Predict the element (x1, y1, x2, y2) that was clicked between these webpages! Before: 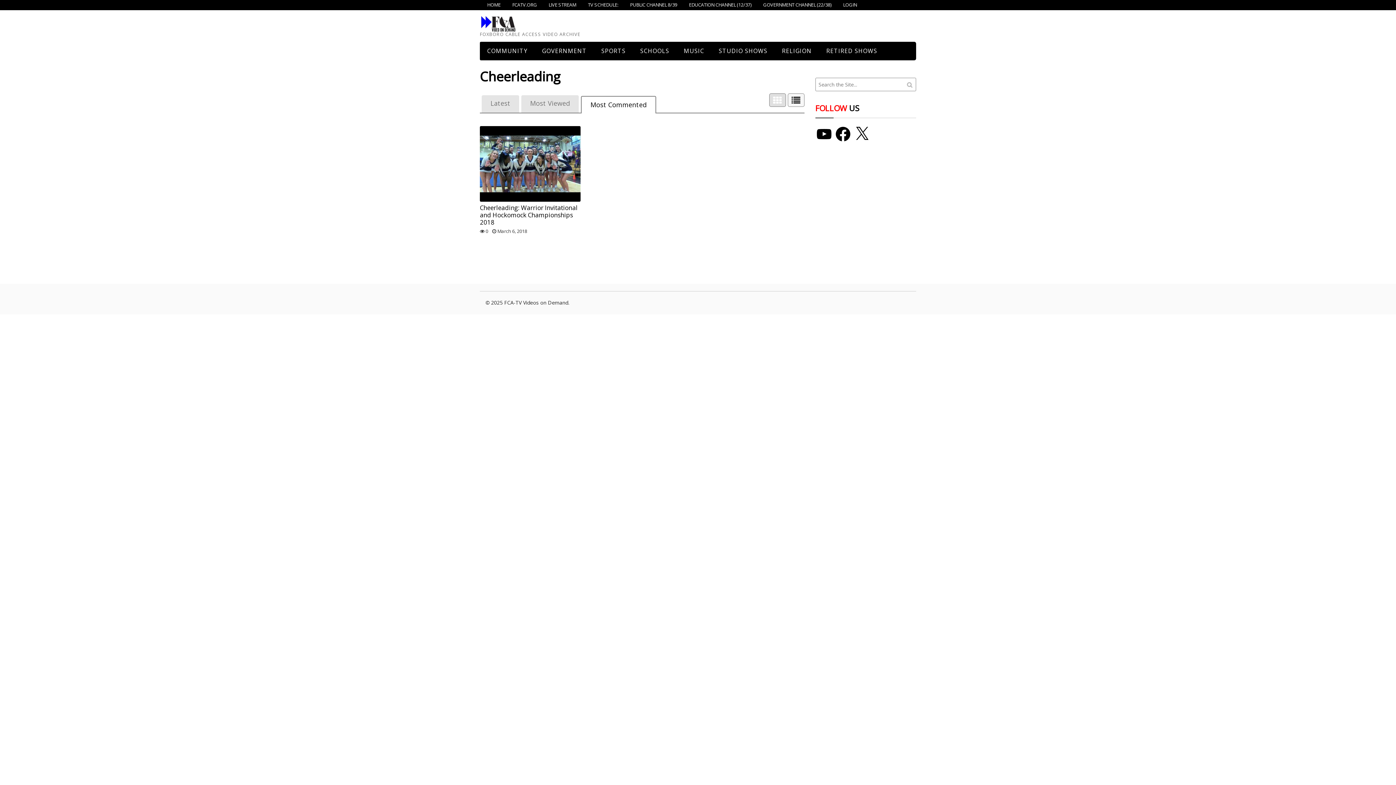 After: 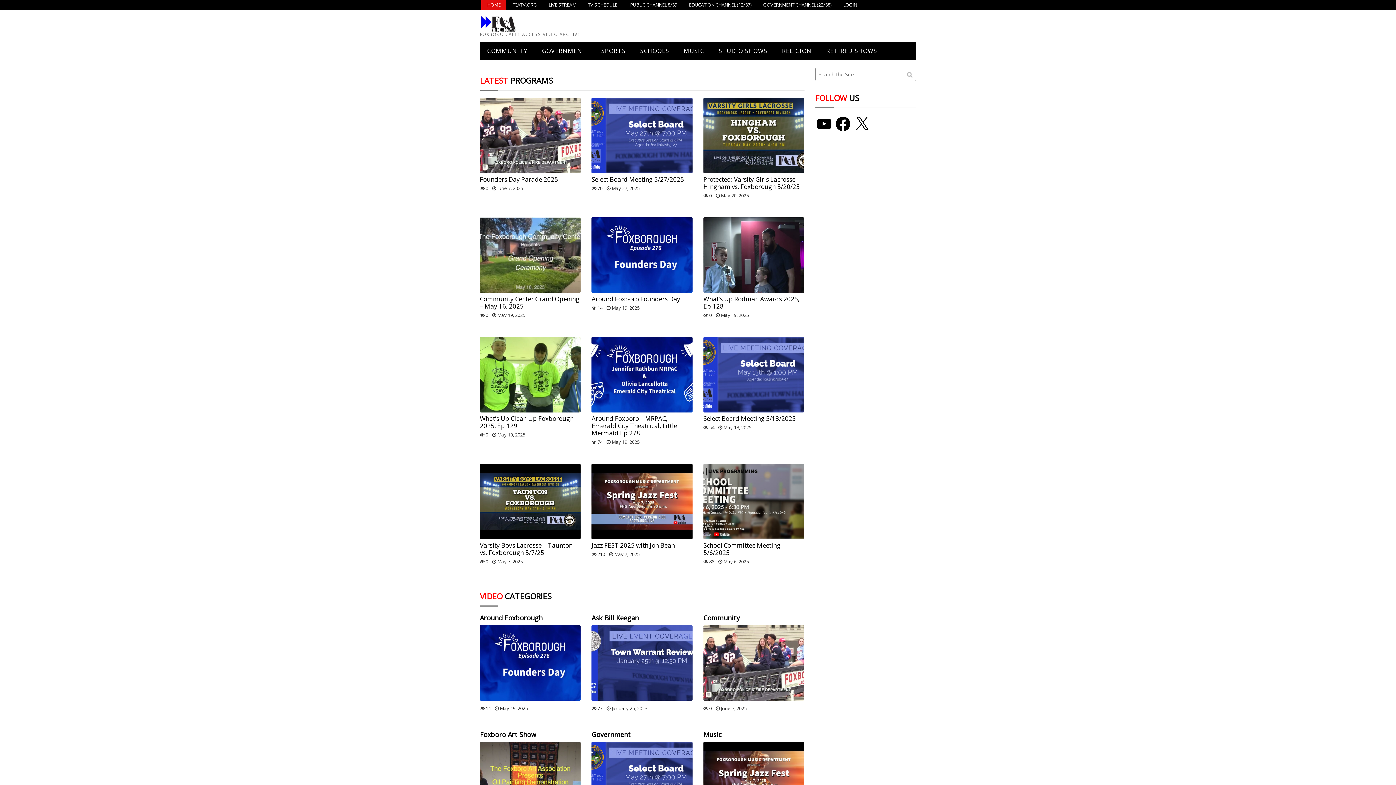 Action: bbox: (481, -1, 506, 10) label: HOME